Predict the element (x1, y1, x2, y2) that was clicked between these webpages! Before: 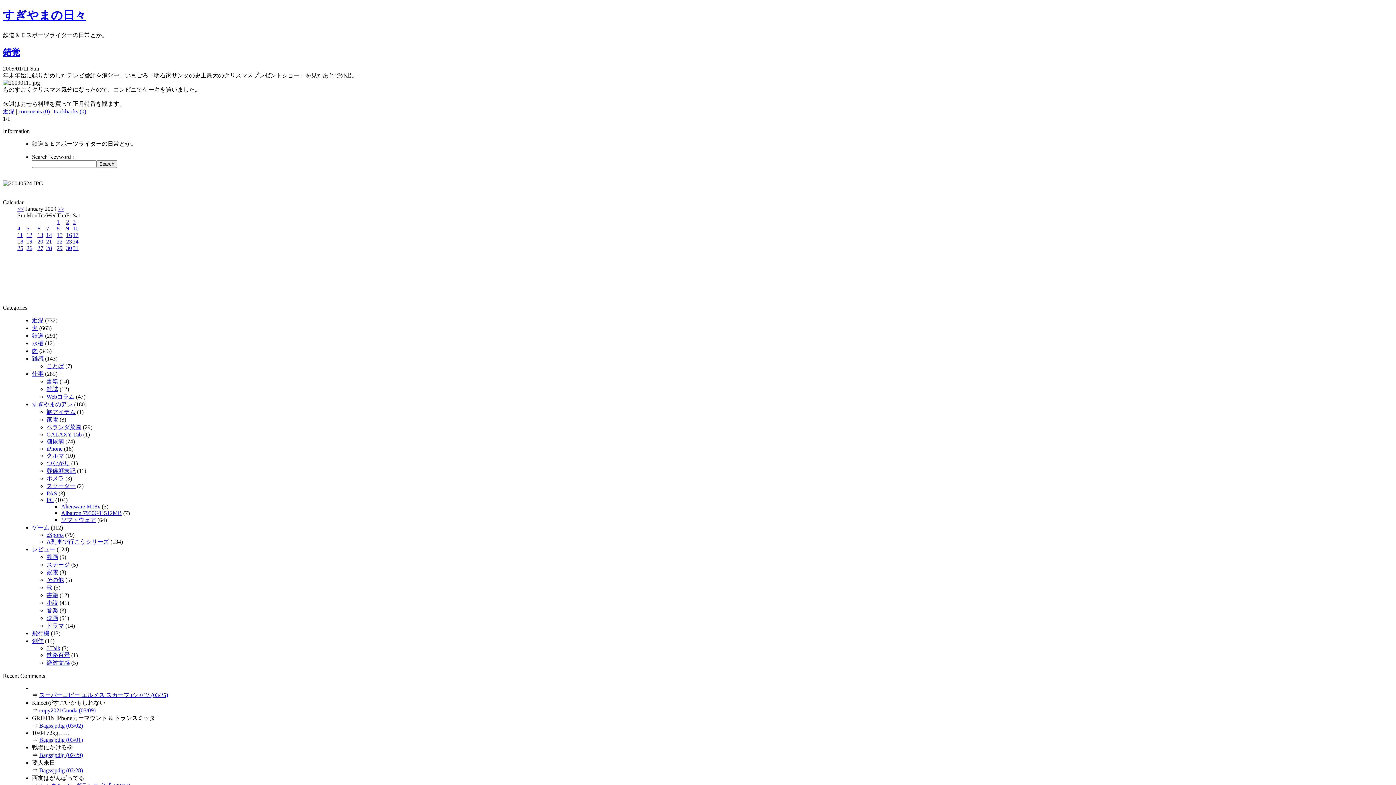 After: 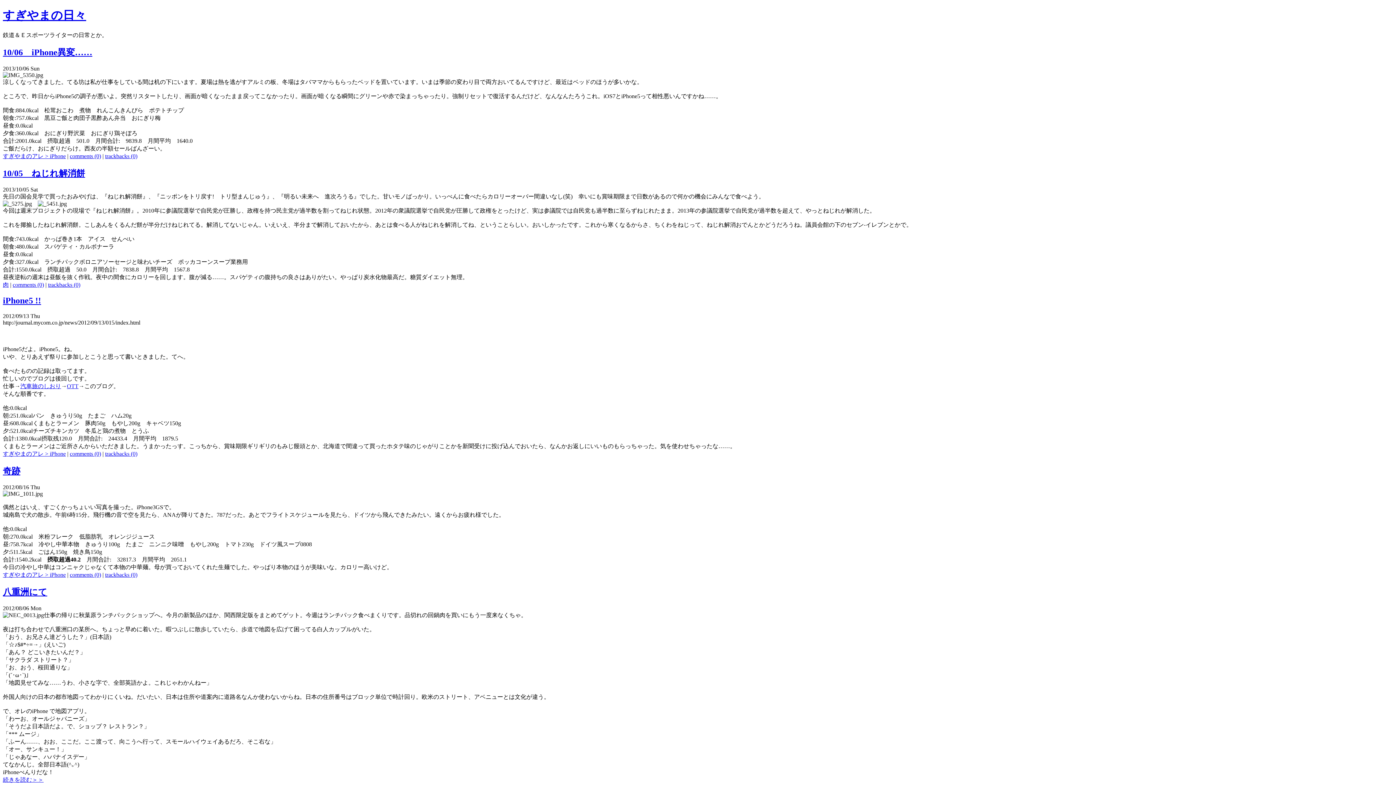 Action: label: iPhone bbox: (46, 445, 62, 451)